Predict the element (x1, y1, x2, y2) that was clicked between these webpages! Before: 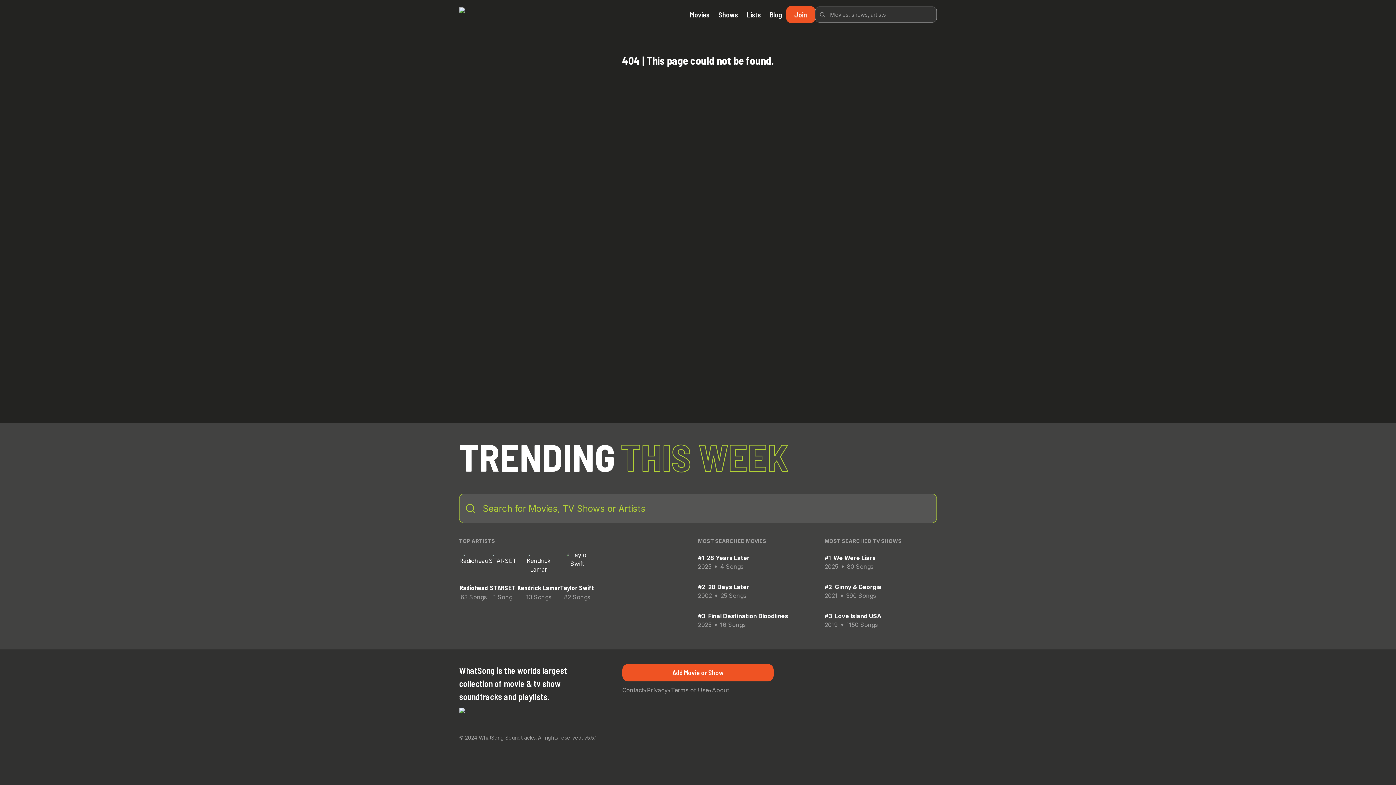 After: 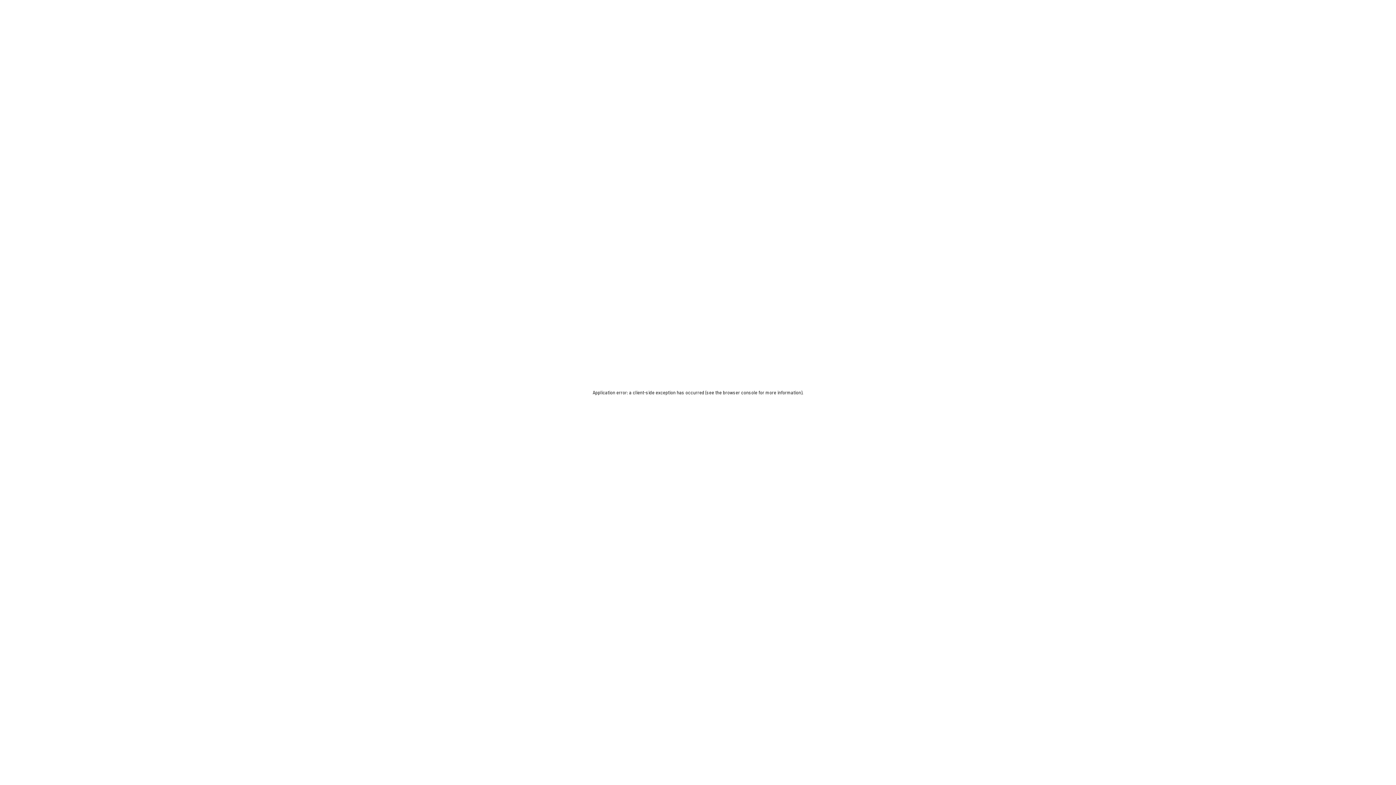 Action: bbox: (488, 550, 517, 580)